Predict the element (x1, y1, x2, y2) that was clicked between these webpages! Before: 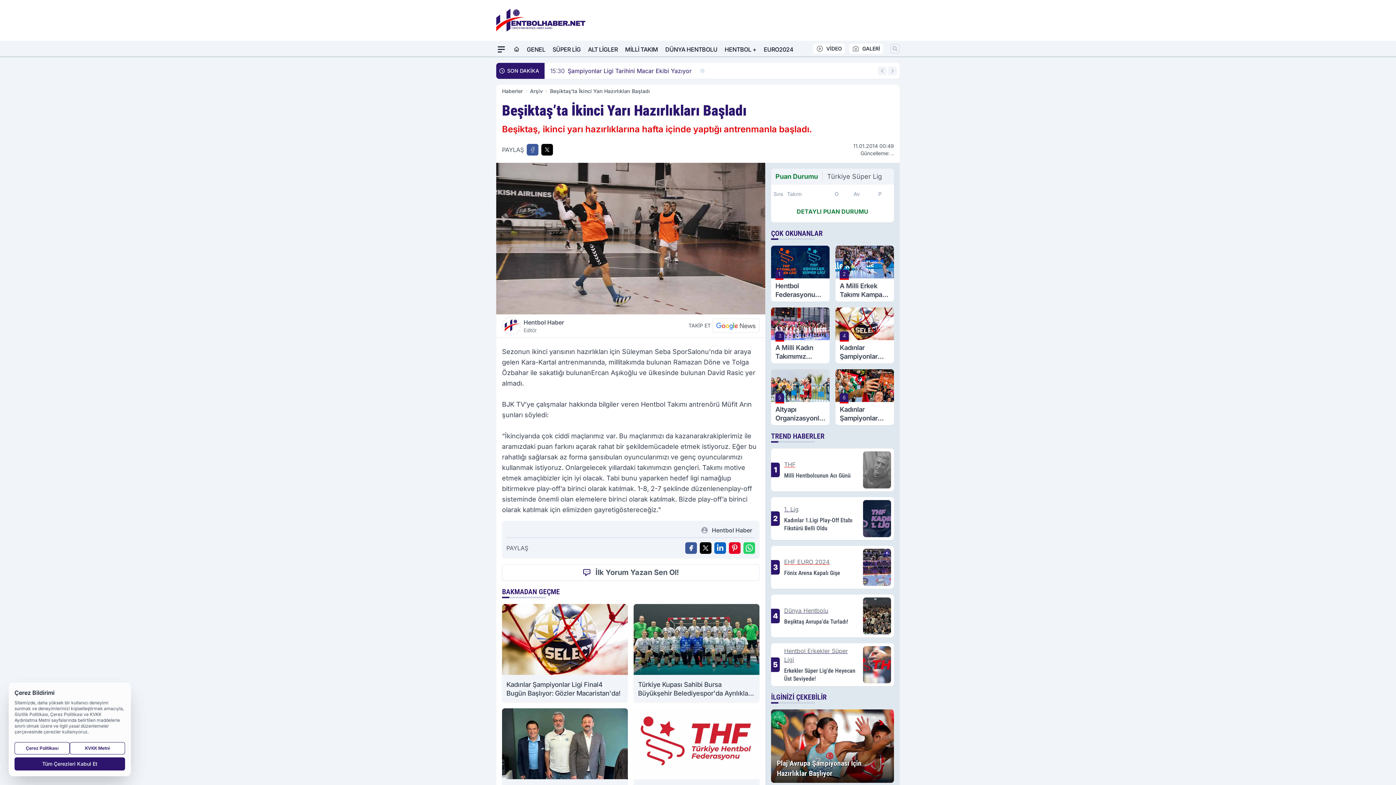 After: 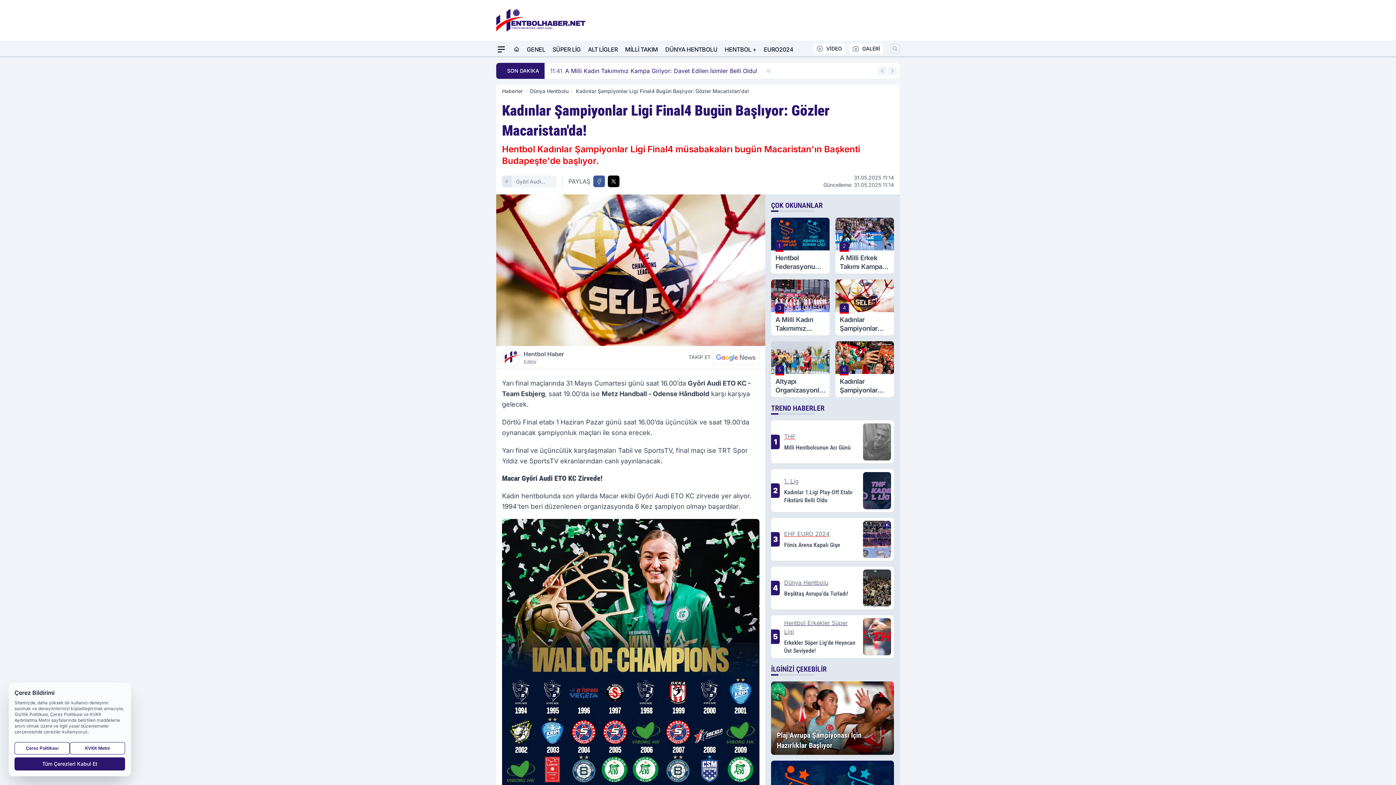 Action: label: 4
Kadınlar Şampiyonlar Ligi Final4 Bugün Başlıyor: Gözler Macaristan'da! bbox: (835, 307, 894, 363)